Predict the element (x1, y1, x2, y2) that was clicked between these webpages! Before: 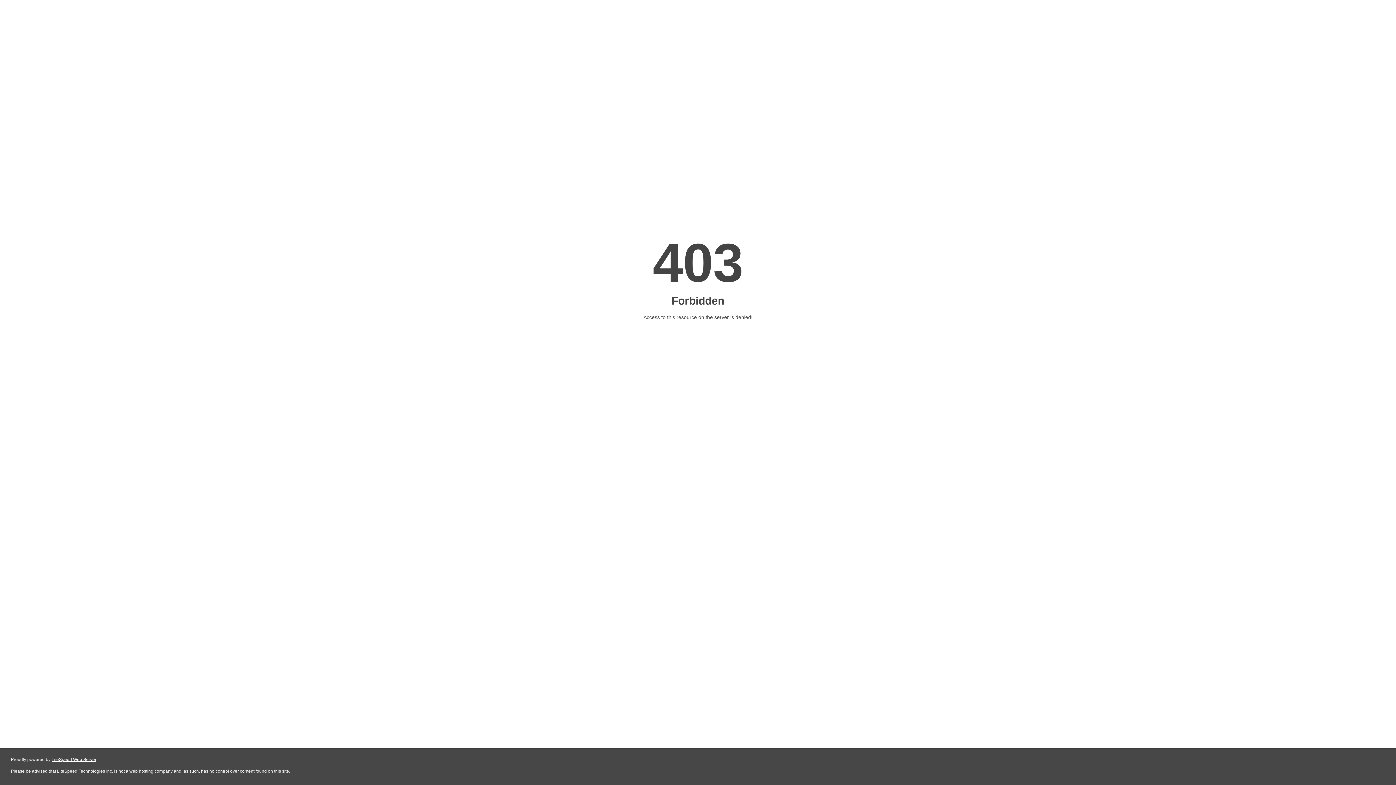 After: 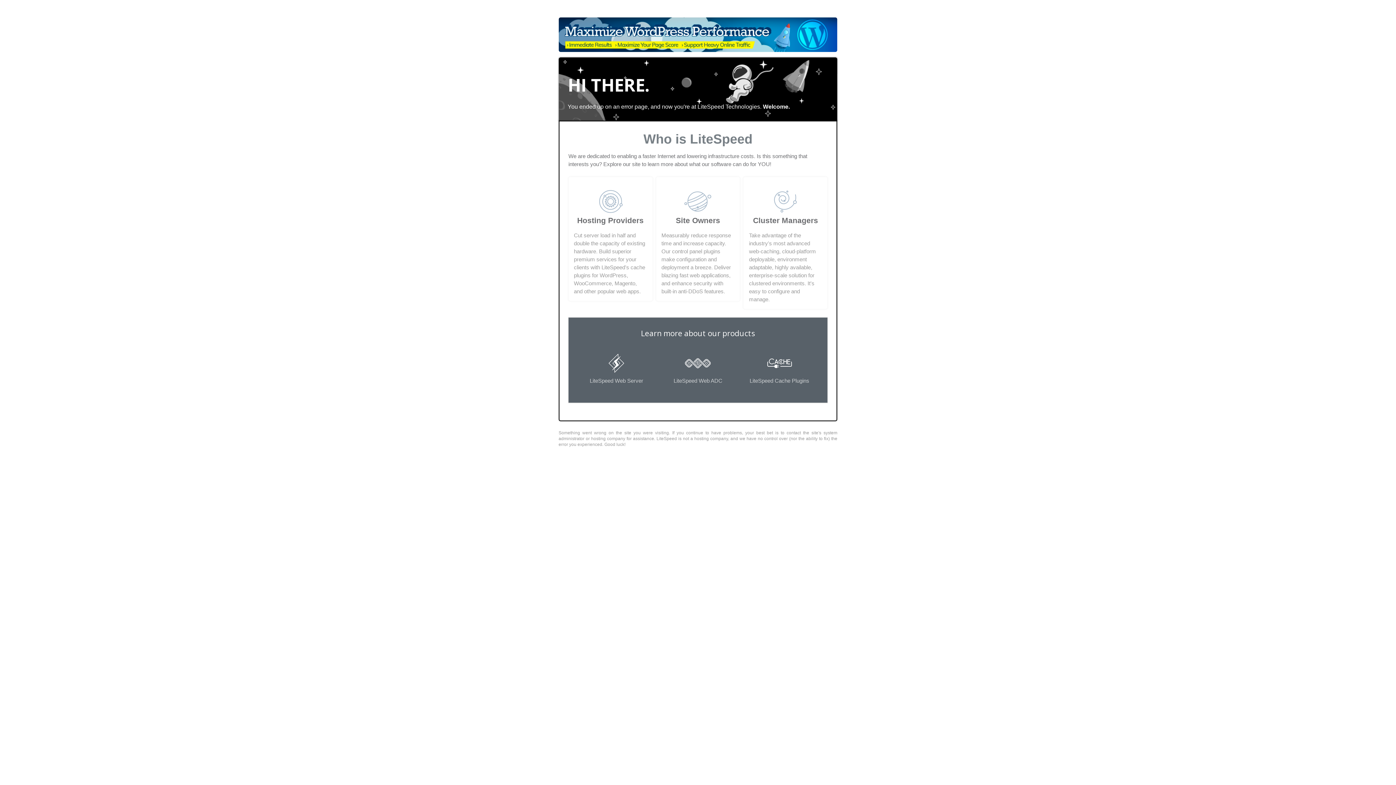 Action: bbox: (51, 757, 96, 762) label: LiteSpeed Web Server